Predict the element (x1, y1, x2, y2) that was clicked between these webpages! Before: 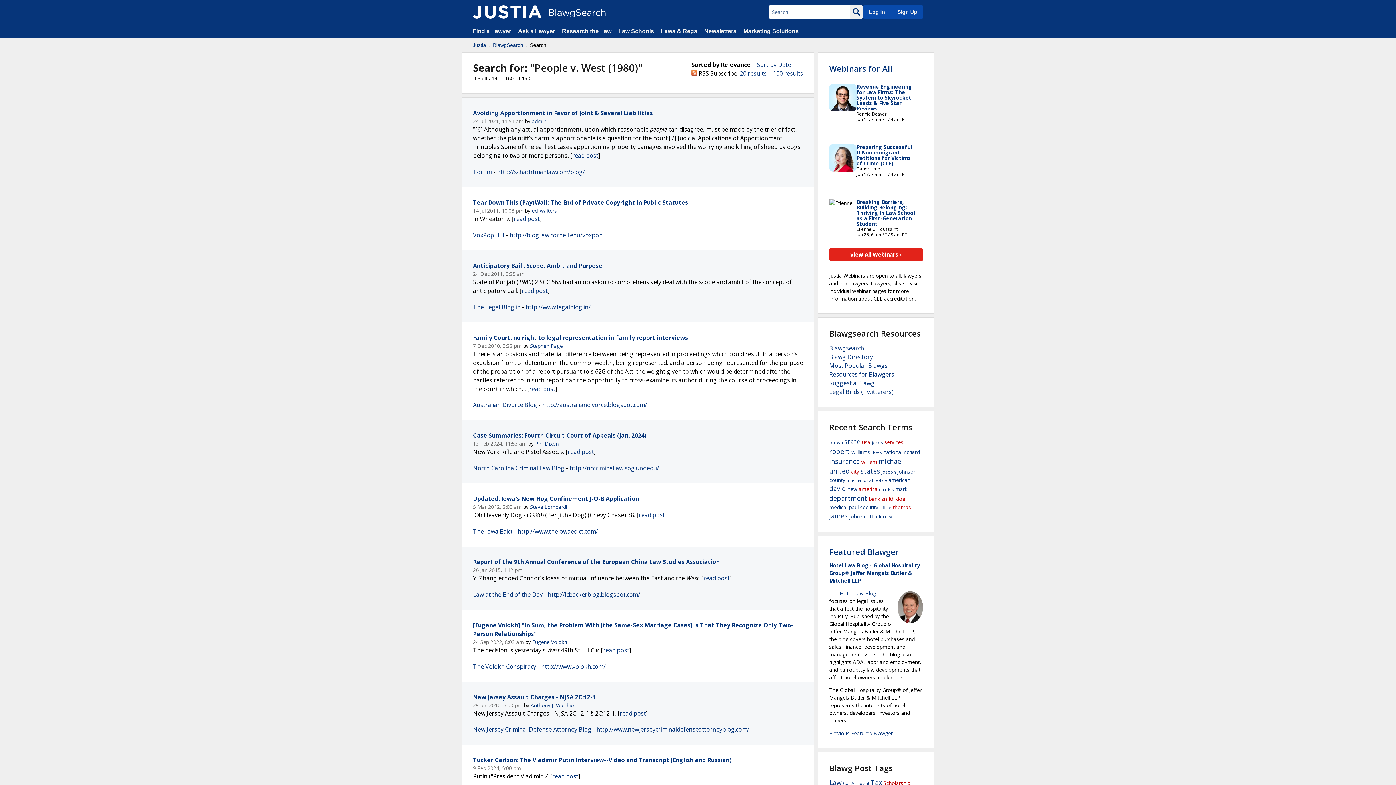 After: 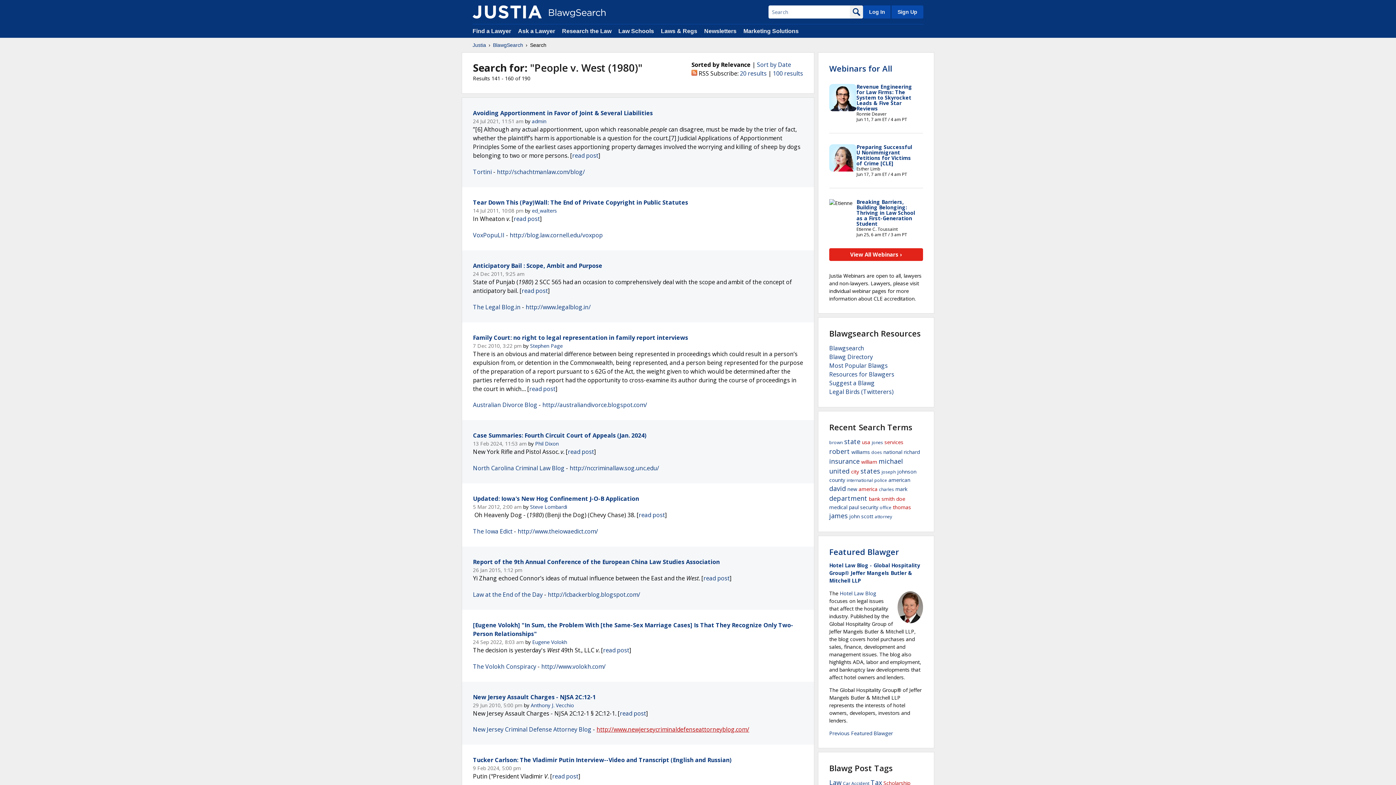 Action: bbox: (596, 725, 749, 733) label: http://www.newjerseycriminaldefenseattorneyblog.com/